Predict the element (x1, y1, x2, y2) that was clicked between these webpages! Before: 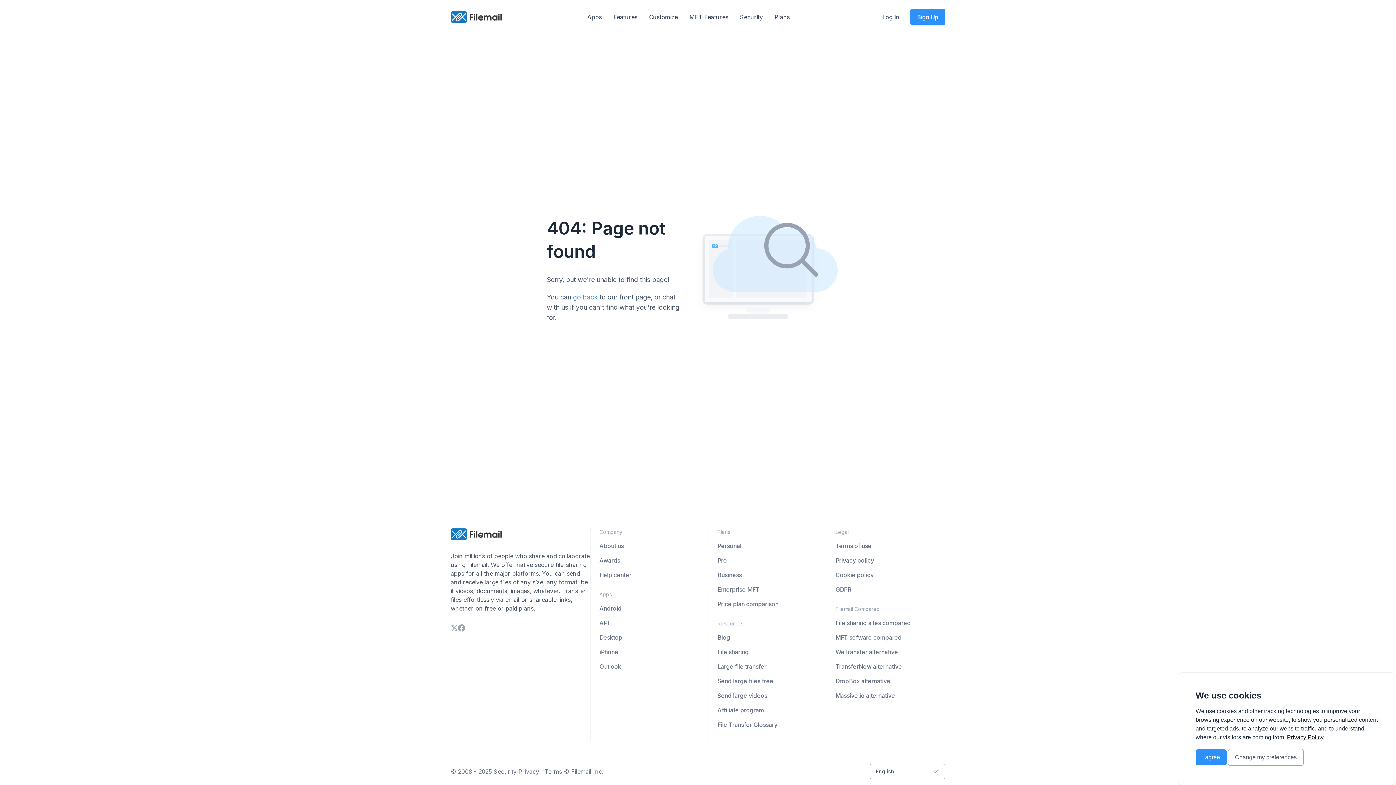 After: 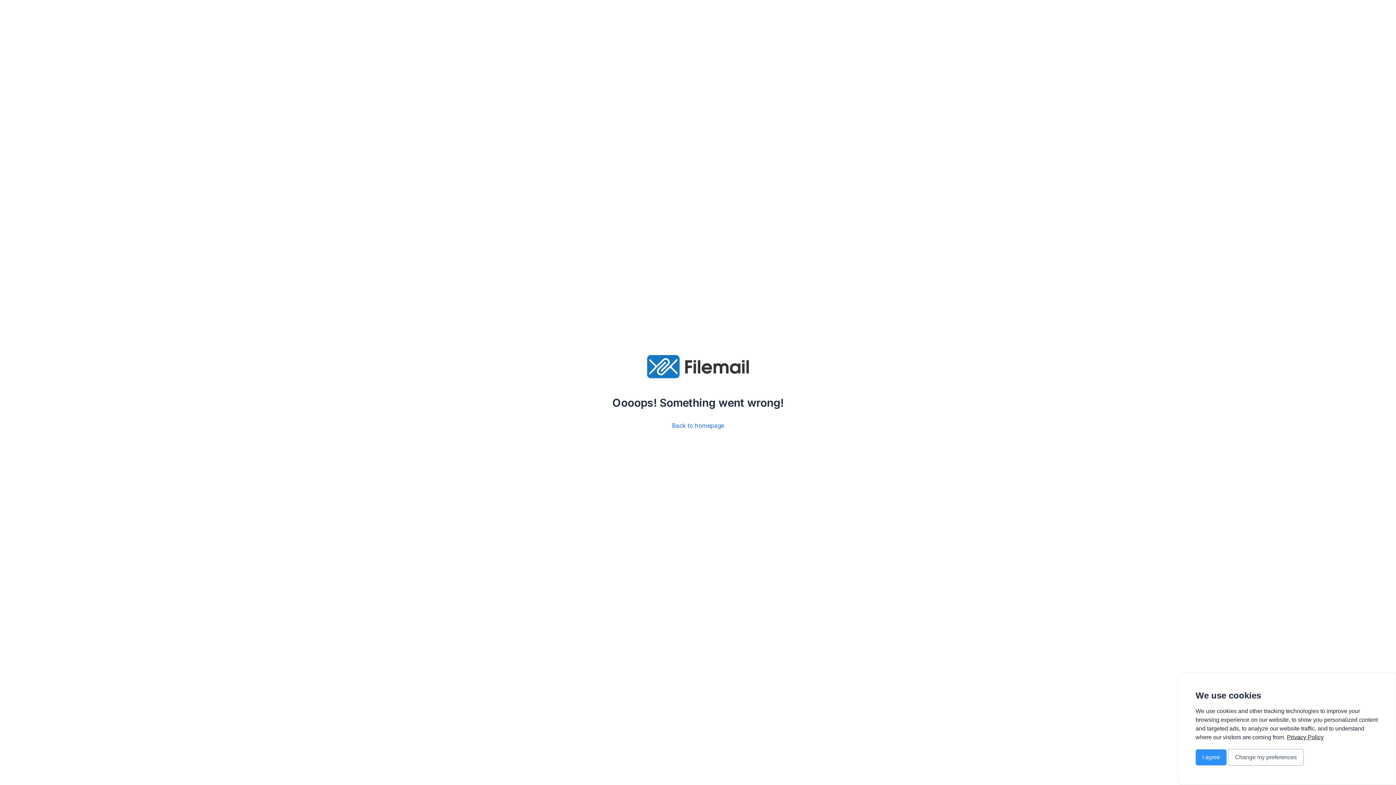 Action: label: DropBox alternative bbox: (835, 677, 890, 685)